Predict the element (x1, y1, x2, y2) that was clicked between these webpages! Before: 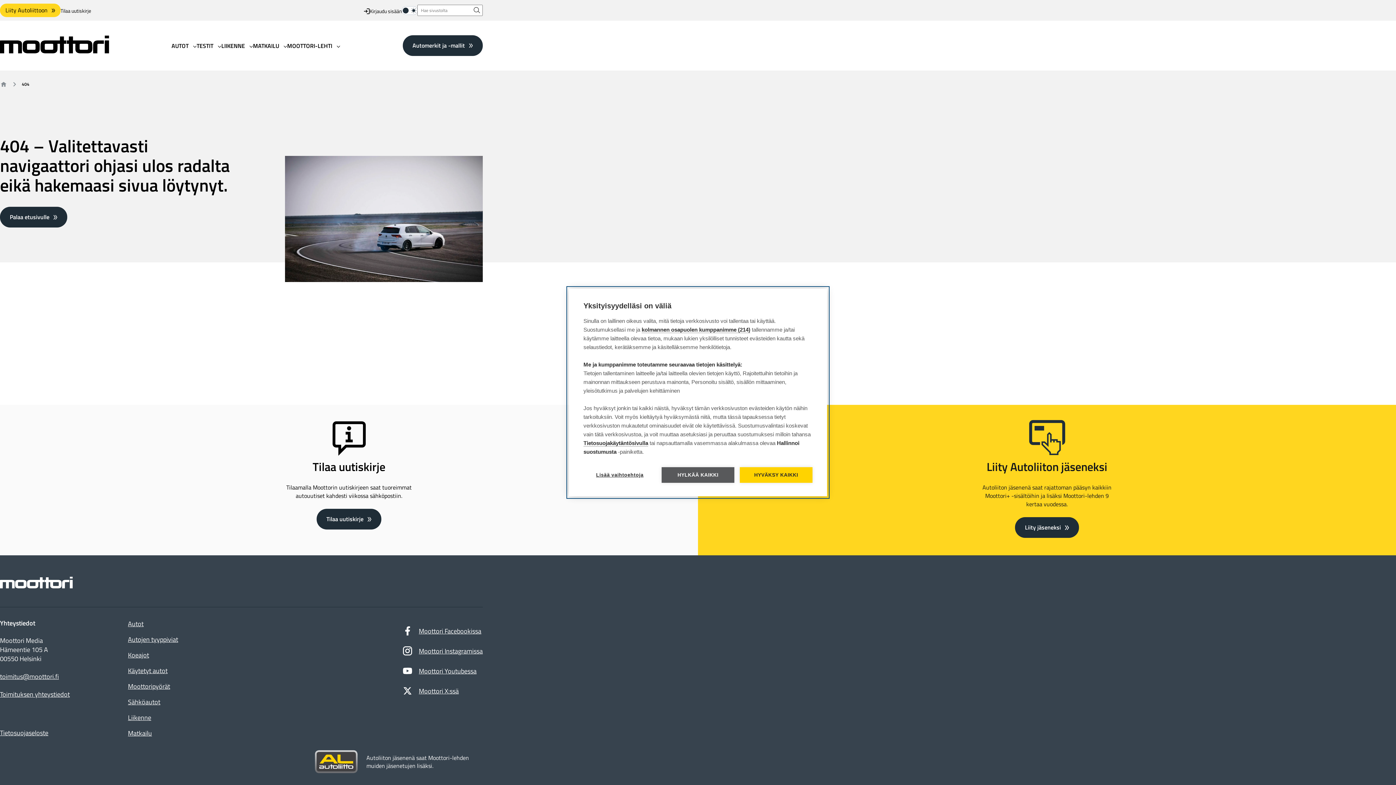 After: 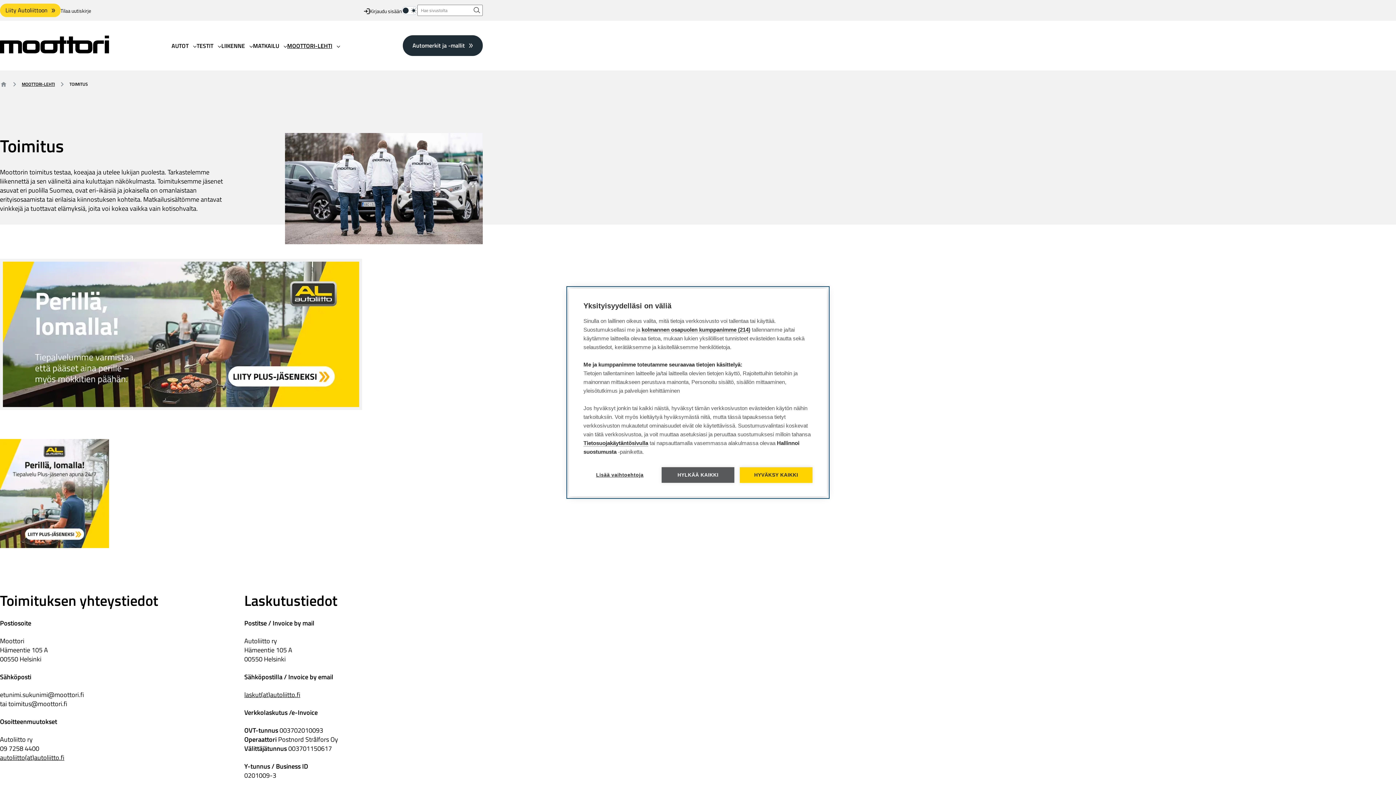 Action: label: Toimituksen yhteystiedot bbox: (0, 690, 104, 699)